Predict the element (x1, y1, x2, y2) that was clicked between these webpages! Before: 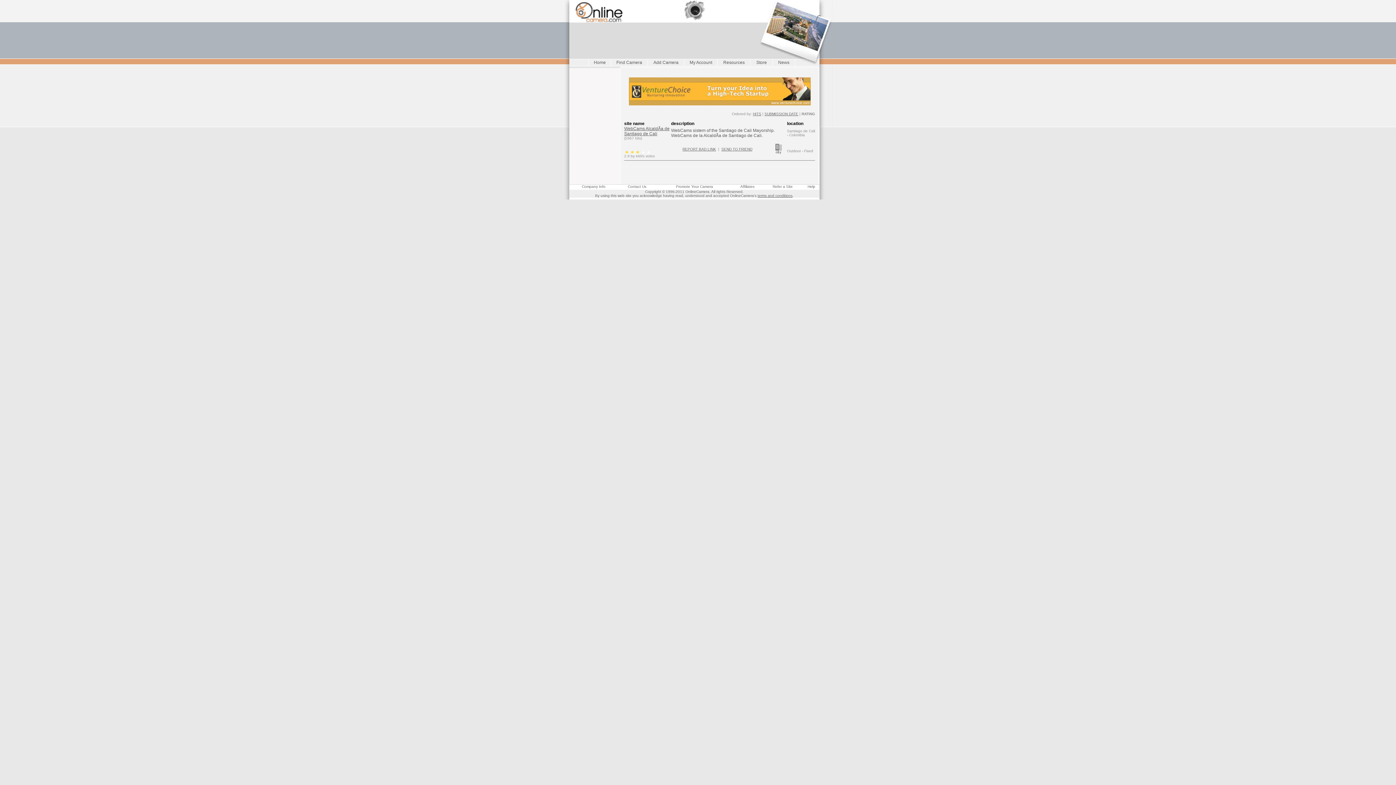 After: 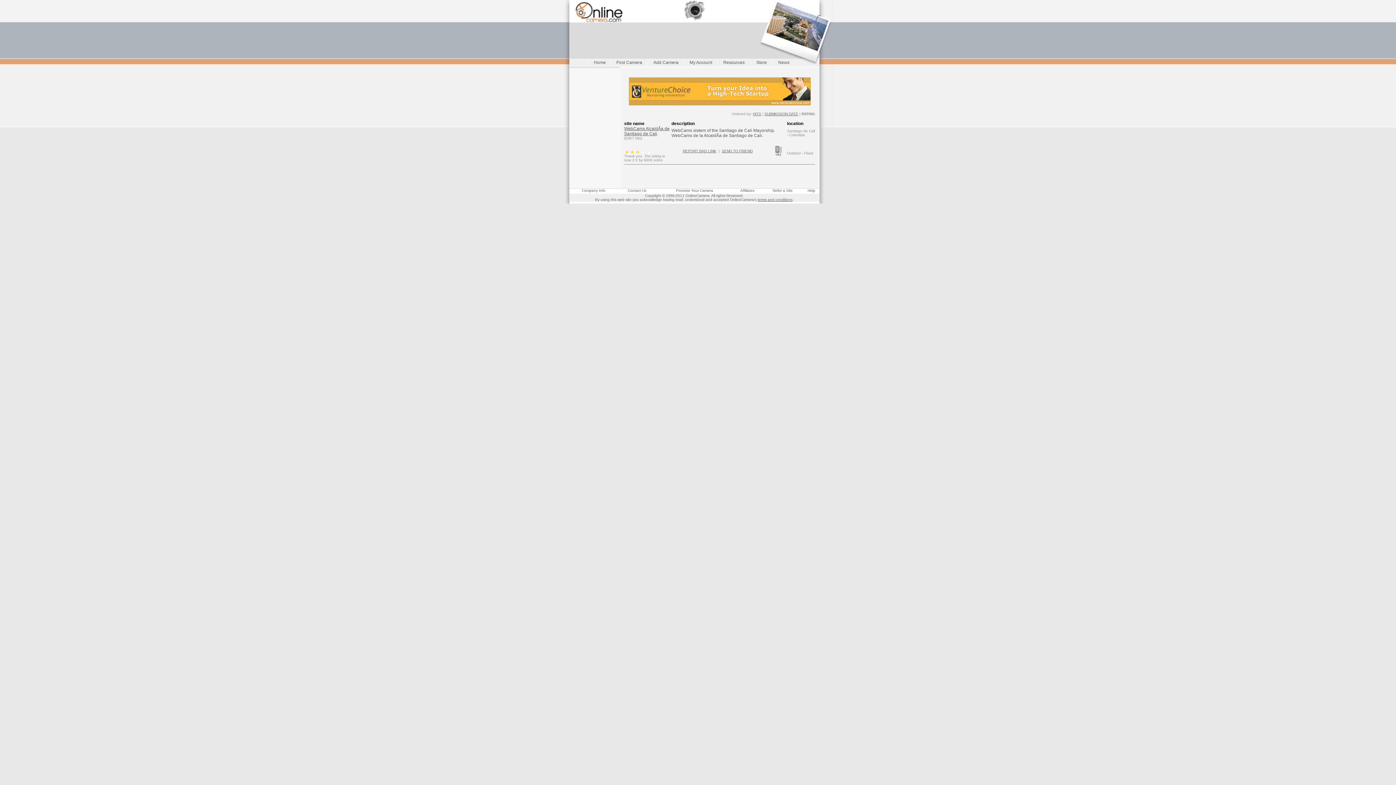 Action: bbox: (629, 149, 635, 155) label: 2